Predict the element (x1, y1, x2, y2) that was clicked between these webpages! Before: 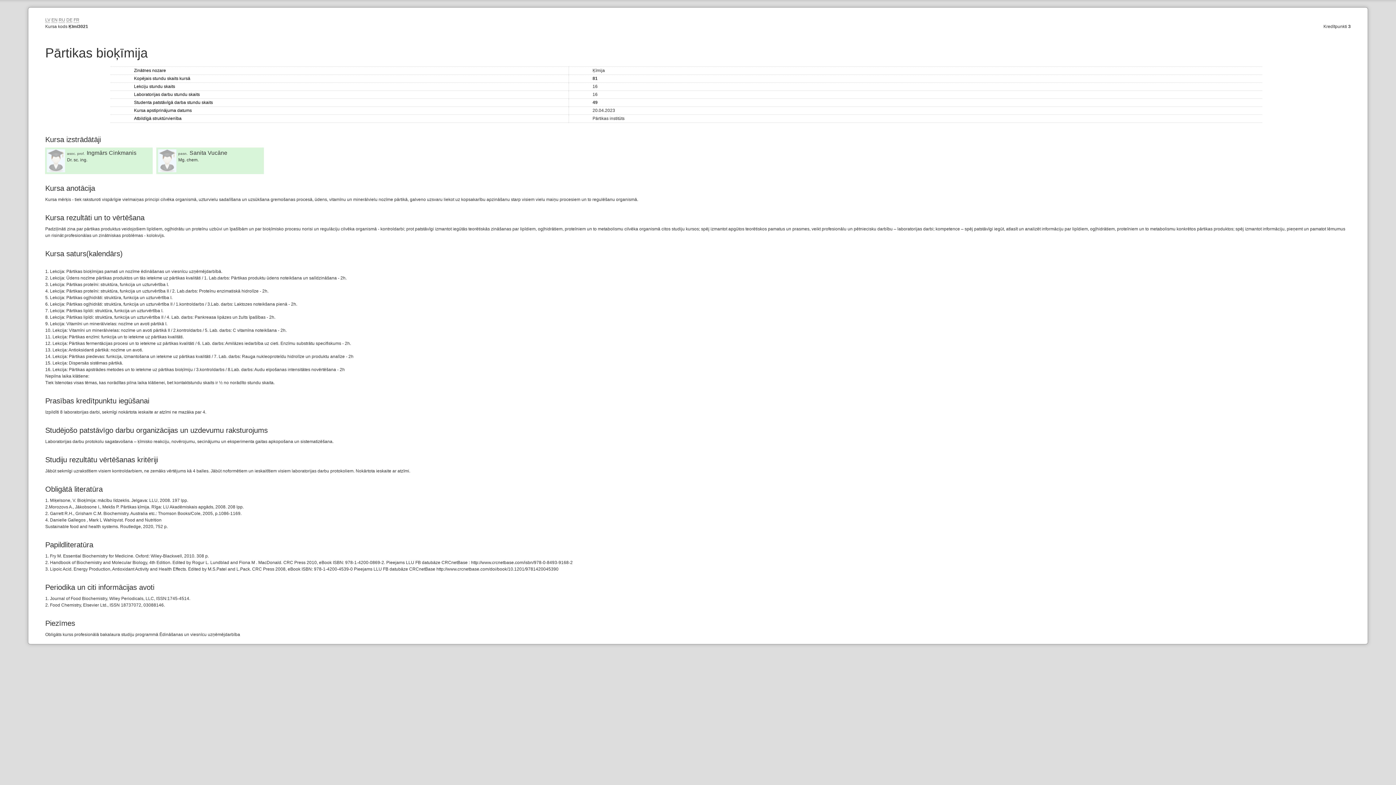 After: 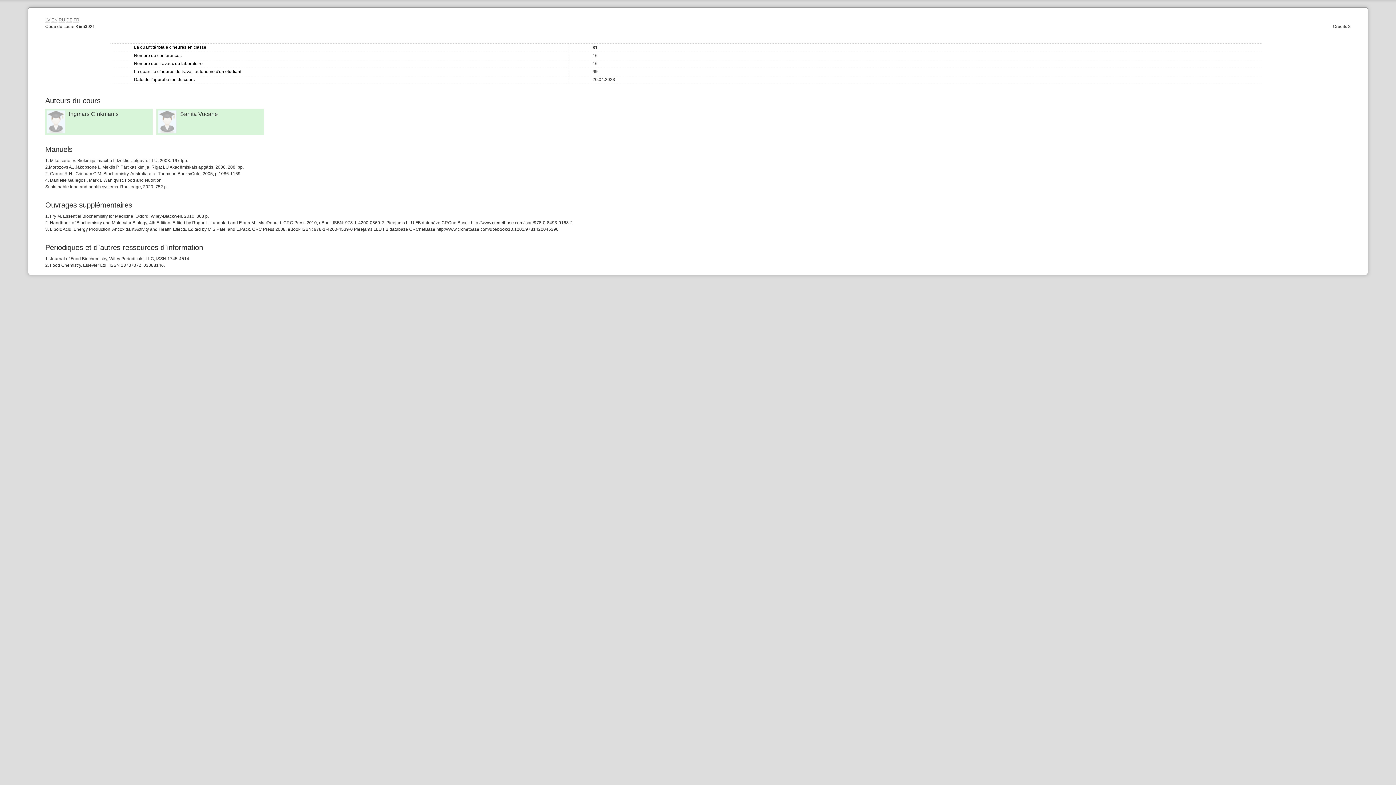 Action: label: FR bbox: (73, 17, 79, 22)